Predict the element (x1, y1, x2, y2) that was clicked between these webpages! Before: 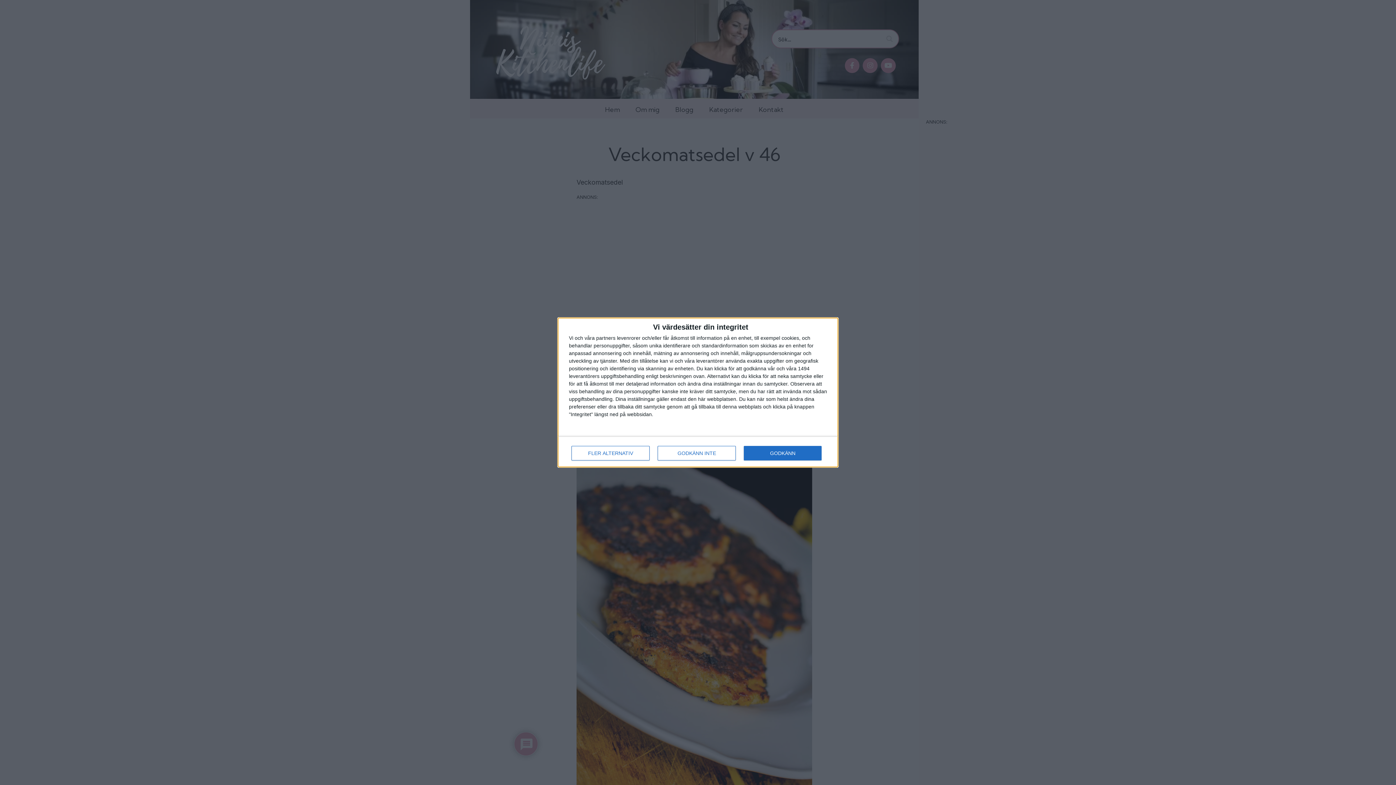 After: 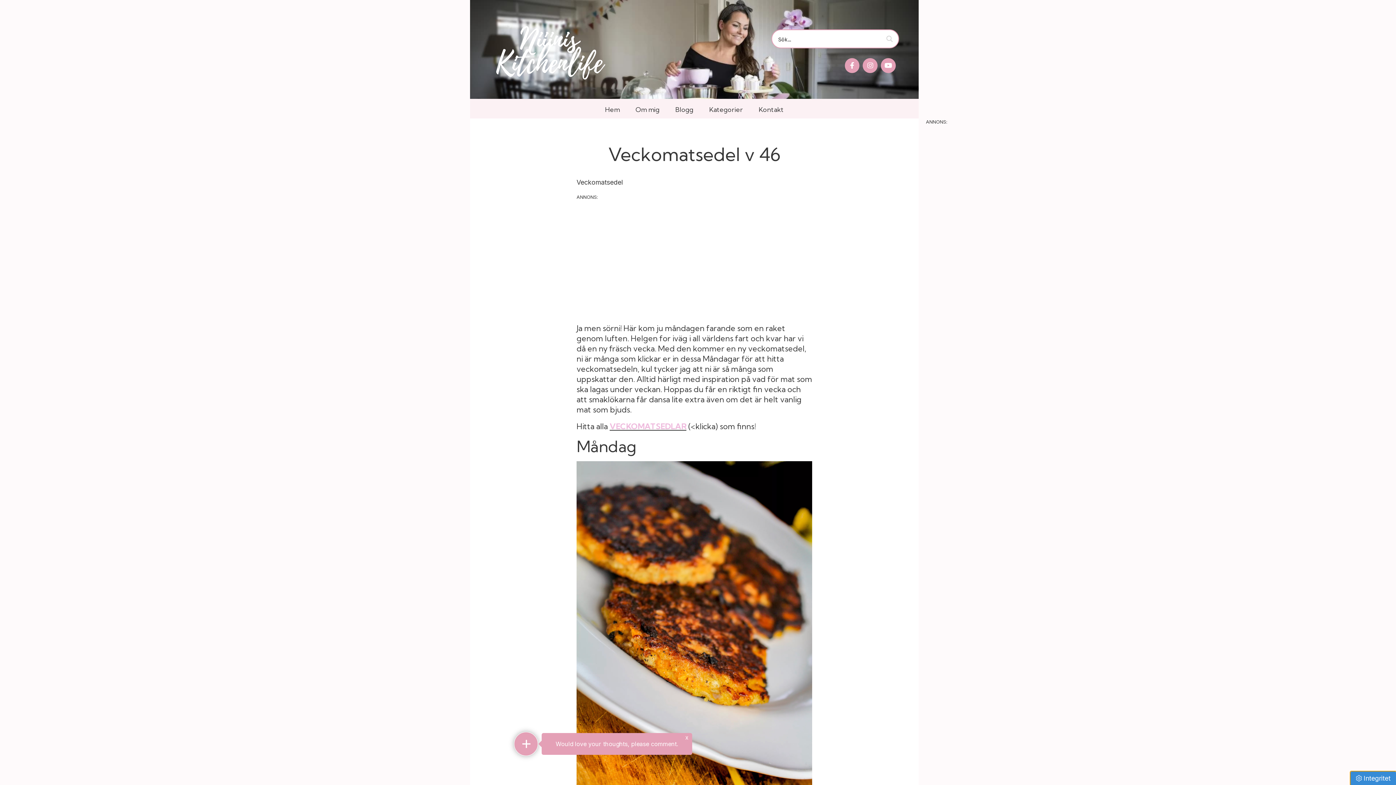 Action: label: GODKÄNN INTE bbox: (657, 446, 736, 460)